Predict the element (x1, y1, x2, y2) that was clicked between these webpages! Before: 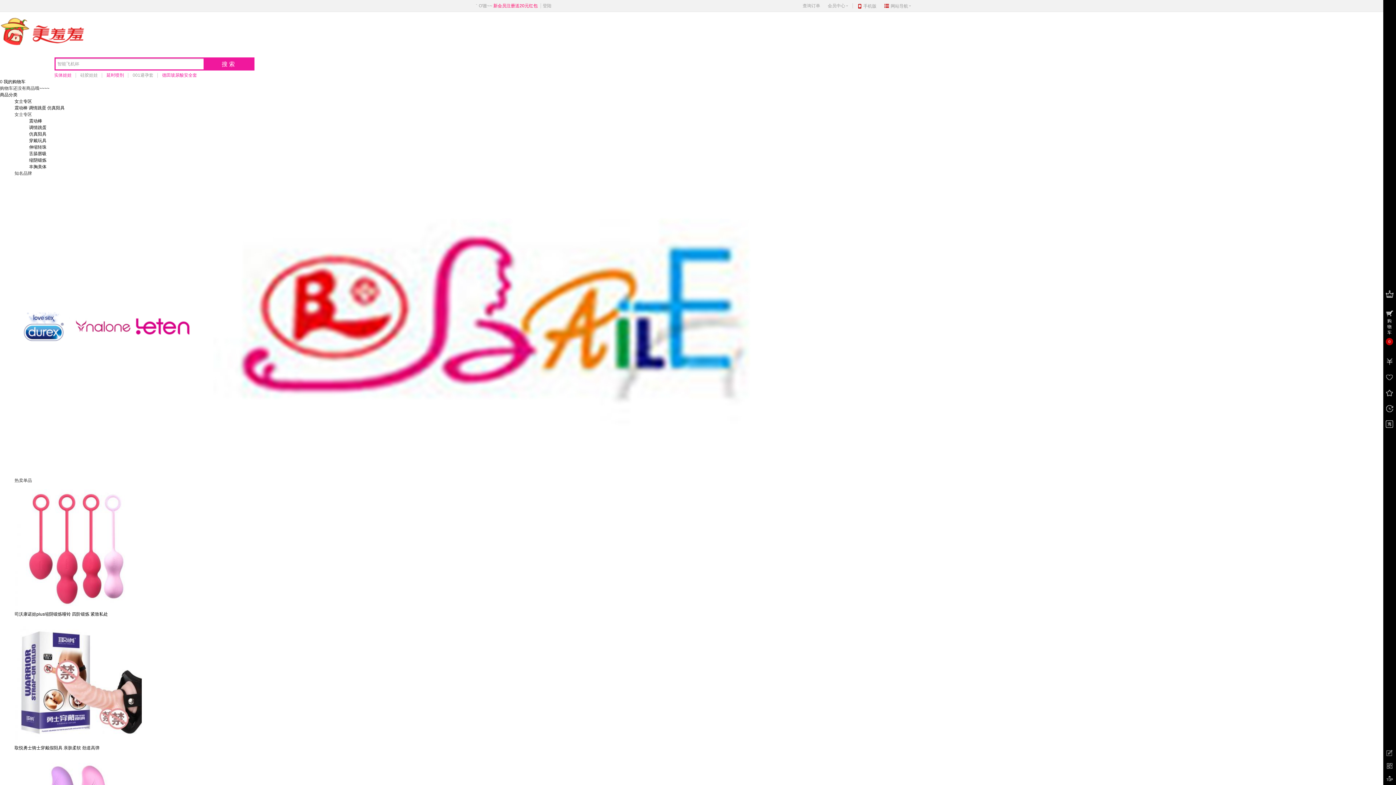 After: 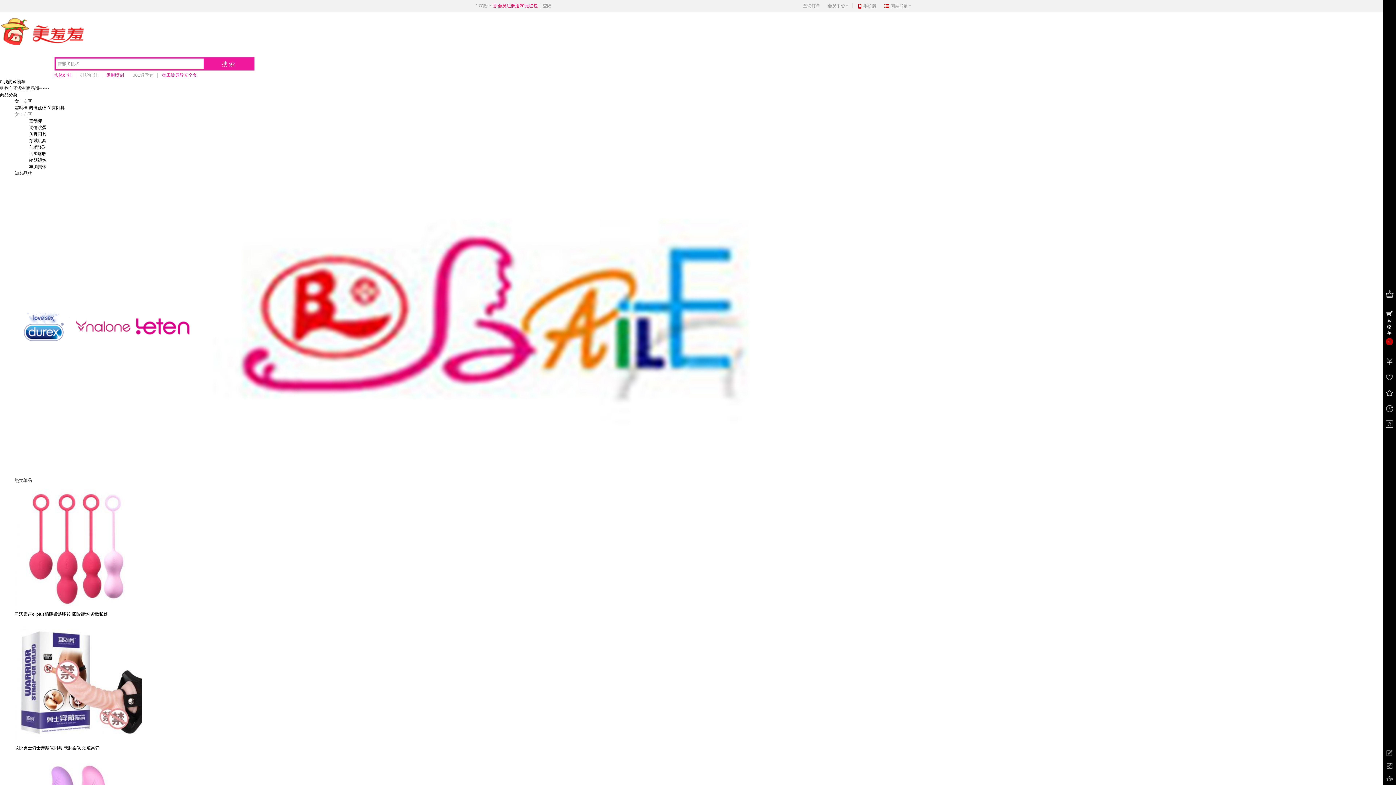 Action: label: 硅胶娃娃 bbox: (80, 72, 97, 77)